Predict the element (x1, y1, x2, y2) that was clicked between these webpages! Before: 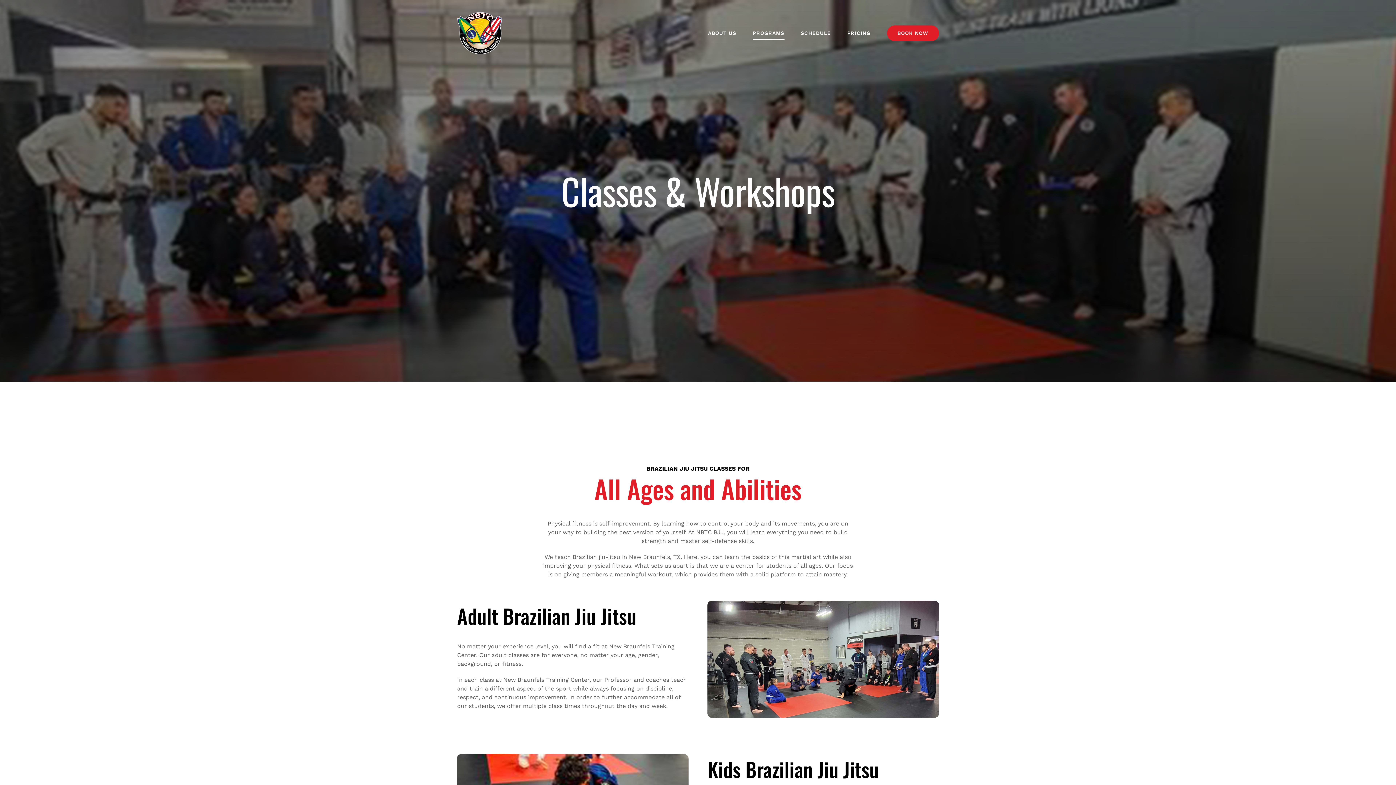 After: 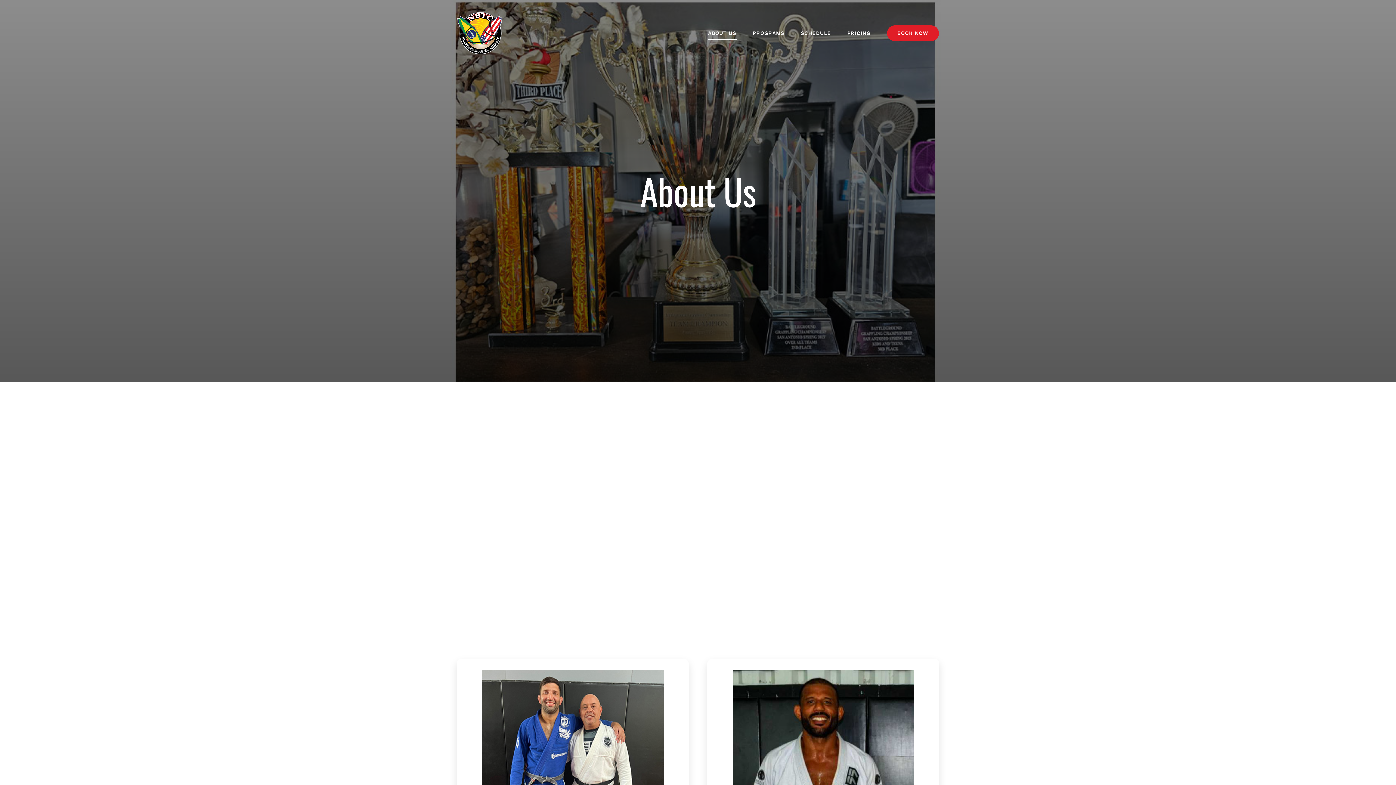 Action: label: ABOUT US bbox: (708, 3, 736, 62)